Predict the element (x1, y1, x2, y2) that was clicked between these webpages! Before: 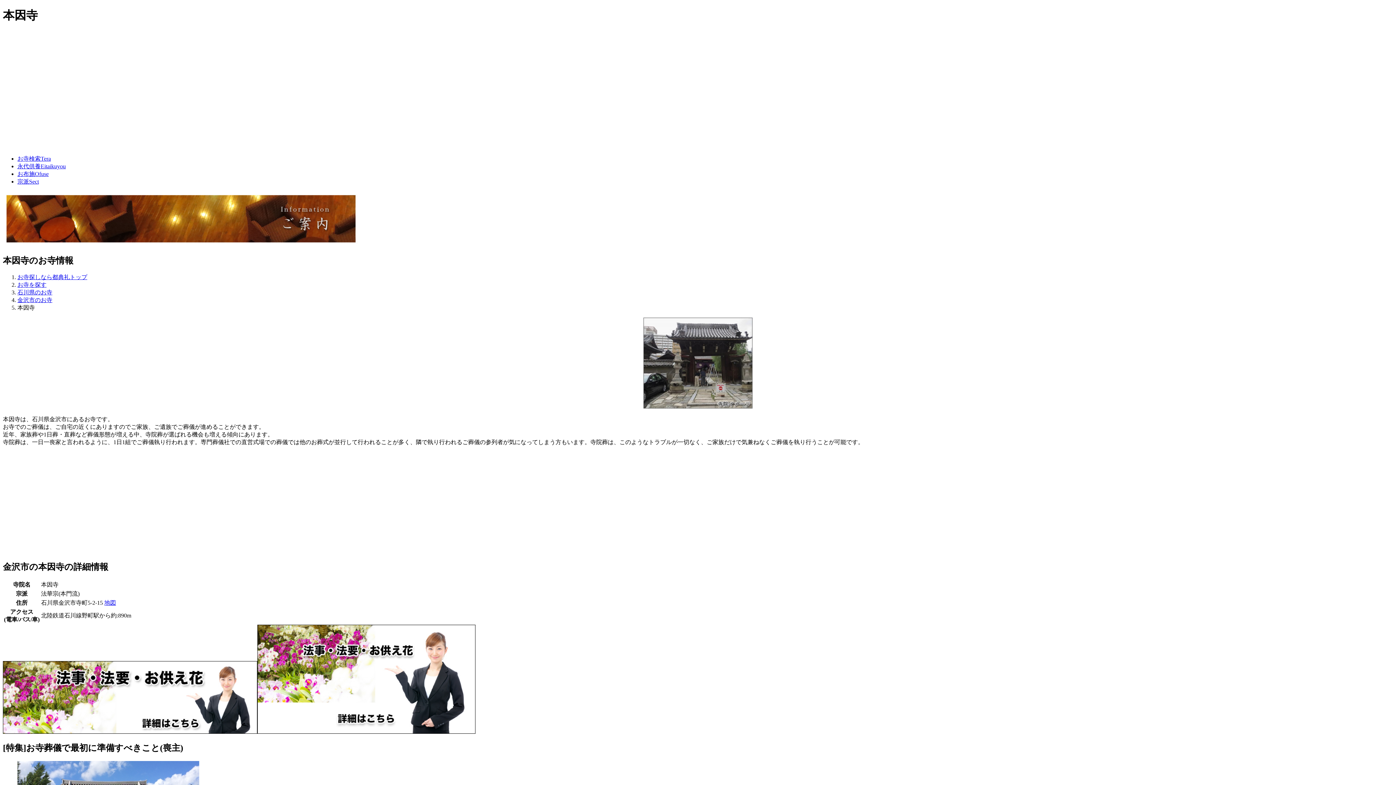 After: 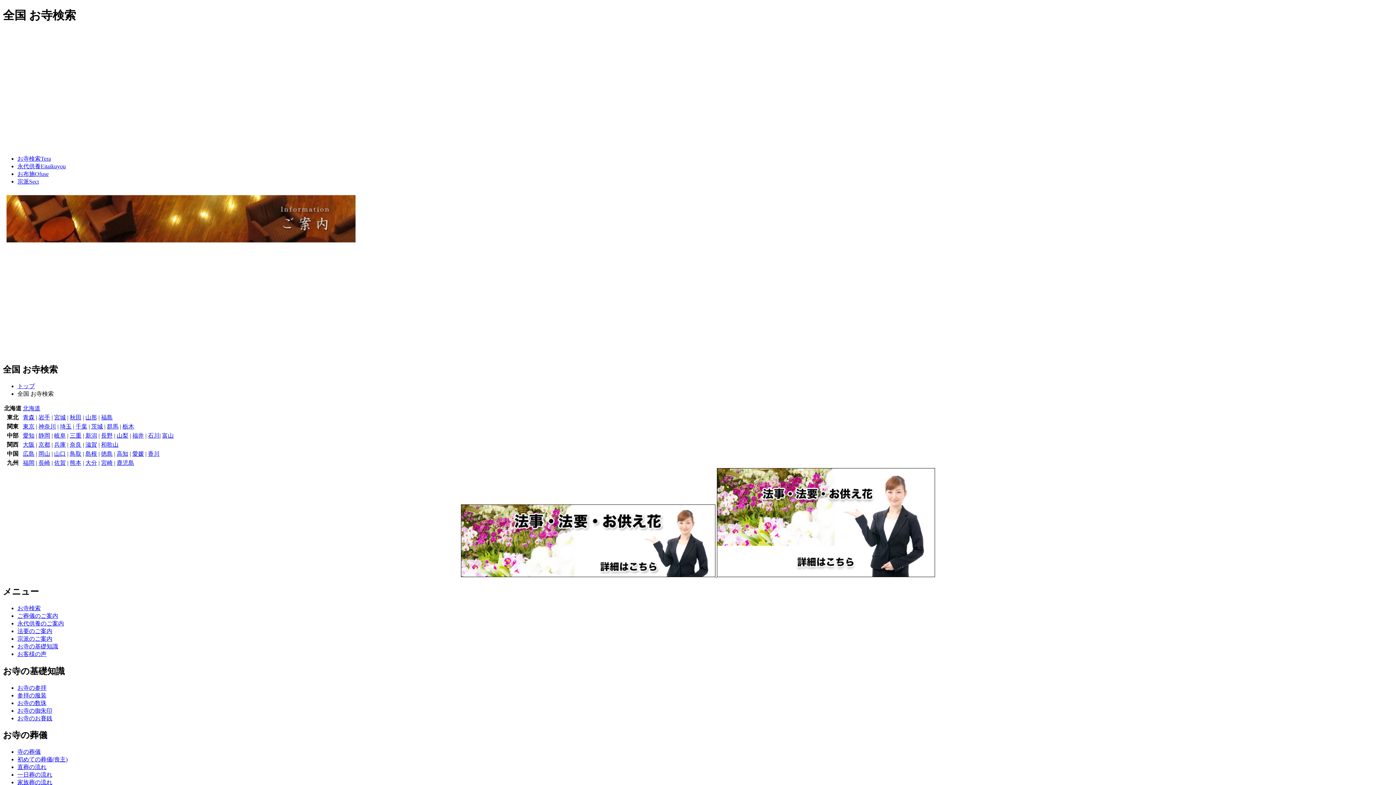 Action: label: お寺を探す bbox: (17, 281, 46, 287)